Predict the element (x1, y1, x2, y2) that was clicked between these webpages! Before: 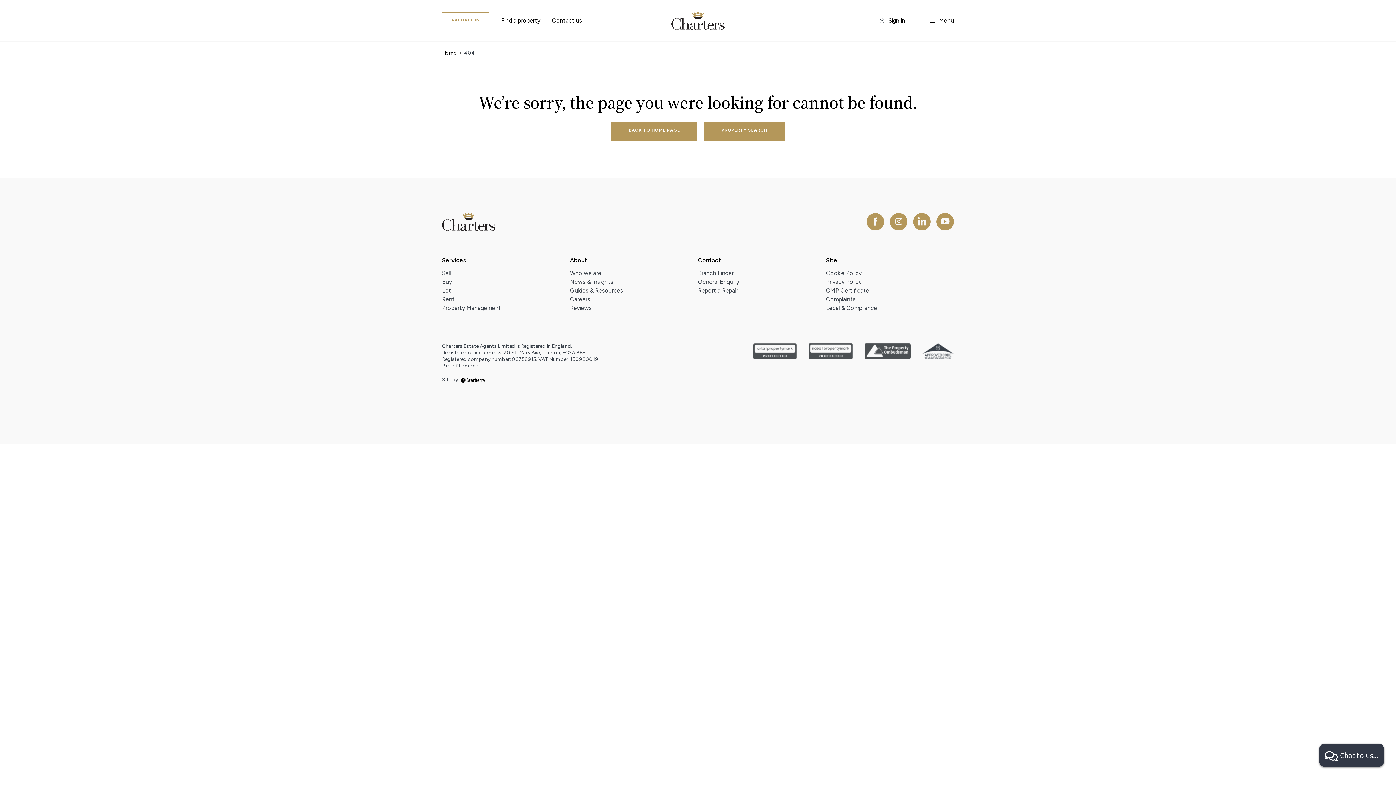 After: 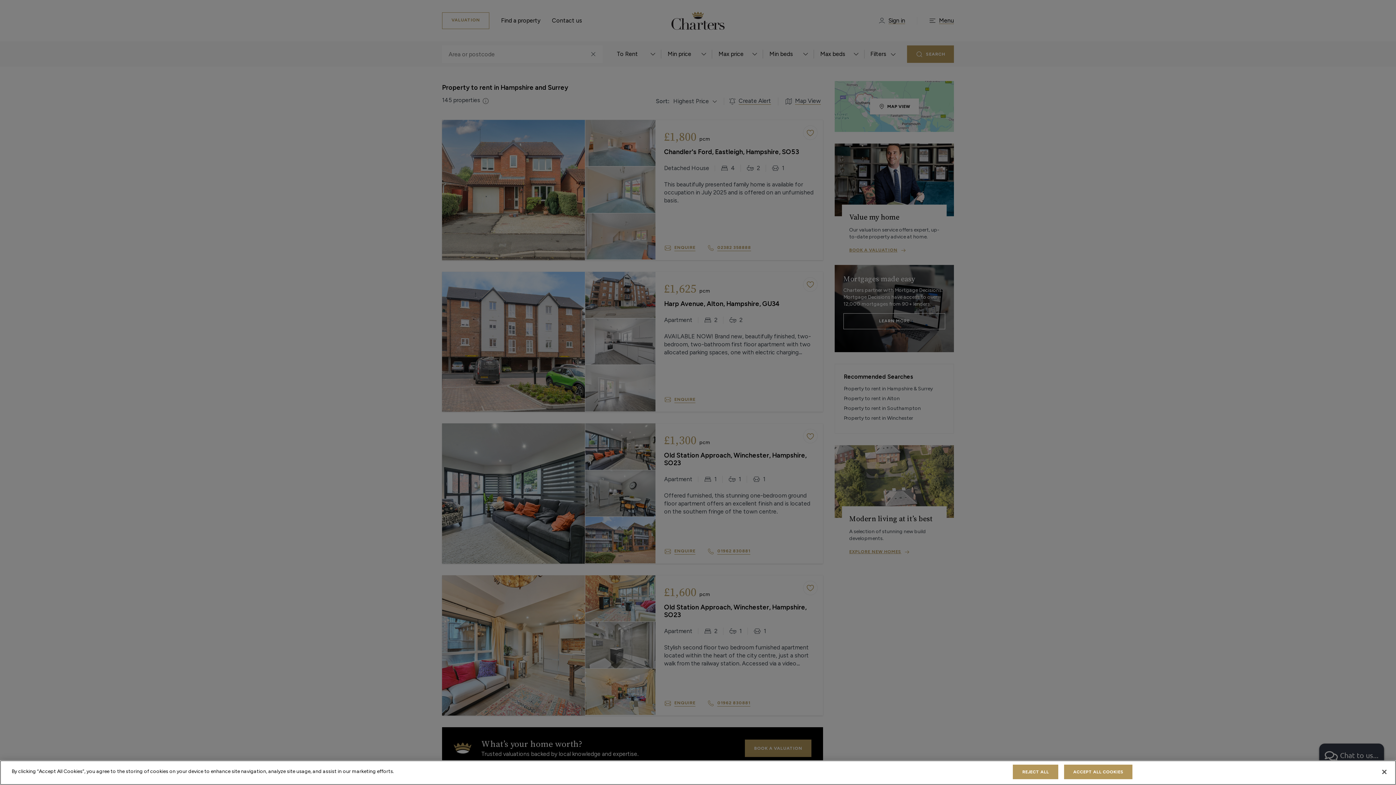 Action: label: PROPERTY SEARCH bbox: (704, 122, 784, 141)